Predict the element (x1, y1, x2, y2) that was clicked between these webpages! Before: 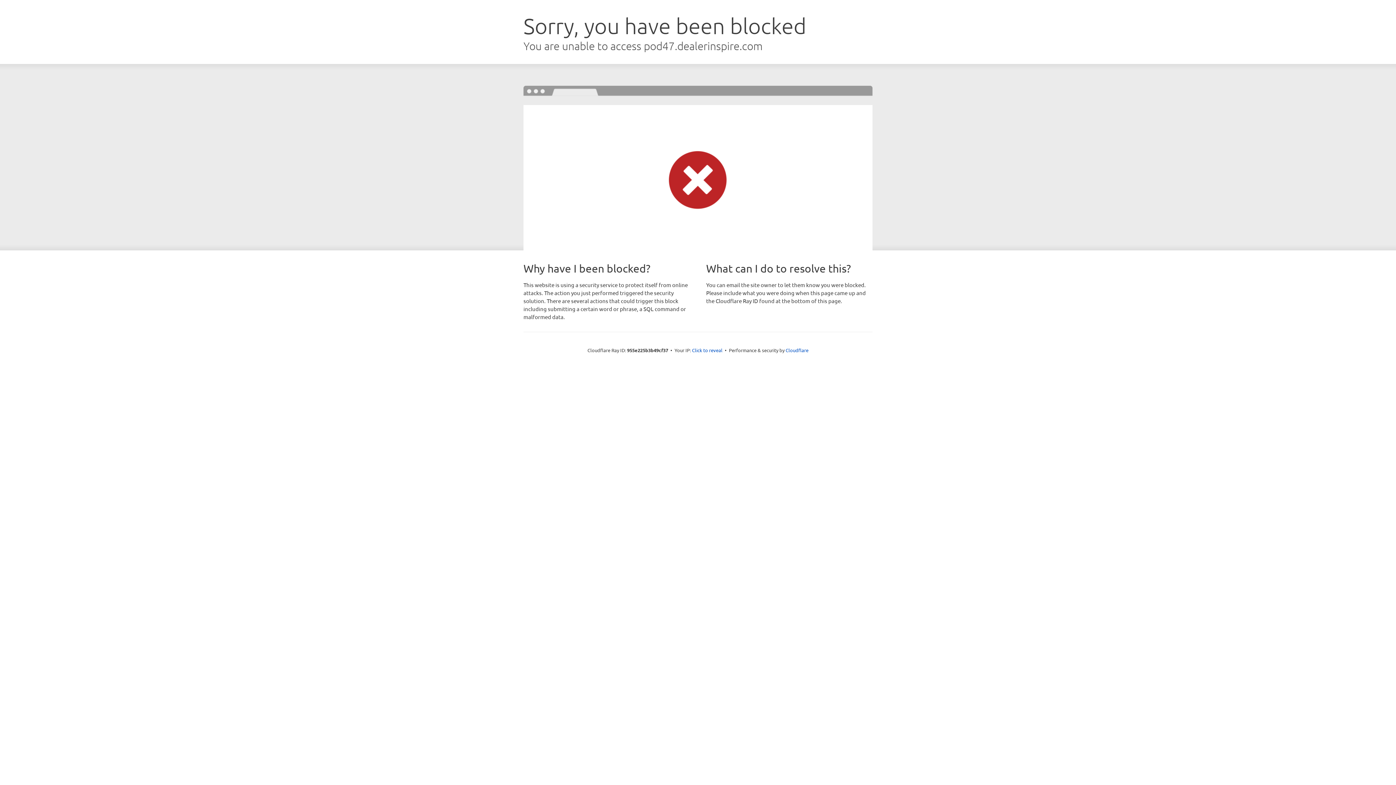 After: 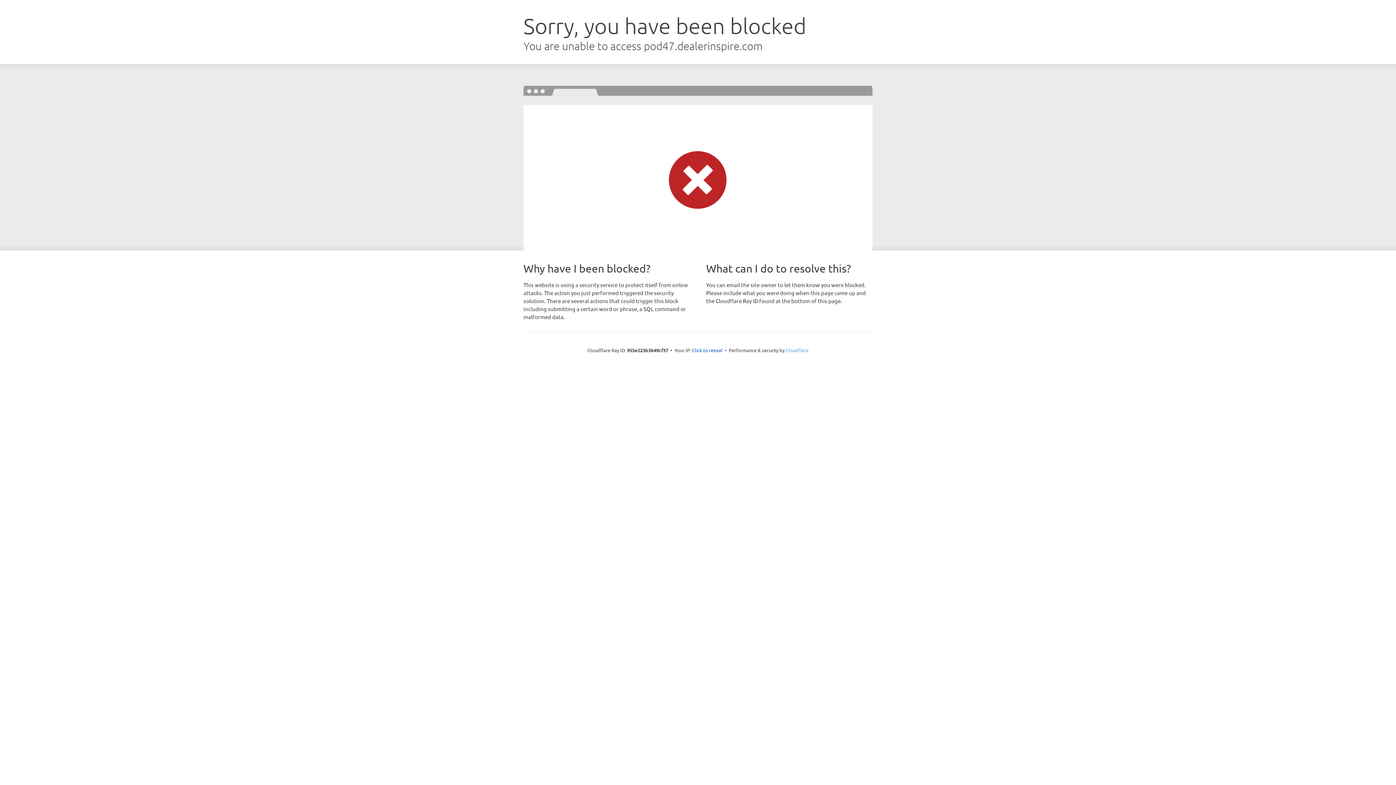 Action: label: Cloudflare bbox: (785, 347, 808, 353)